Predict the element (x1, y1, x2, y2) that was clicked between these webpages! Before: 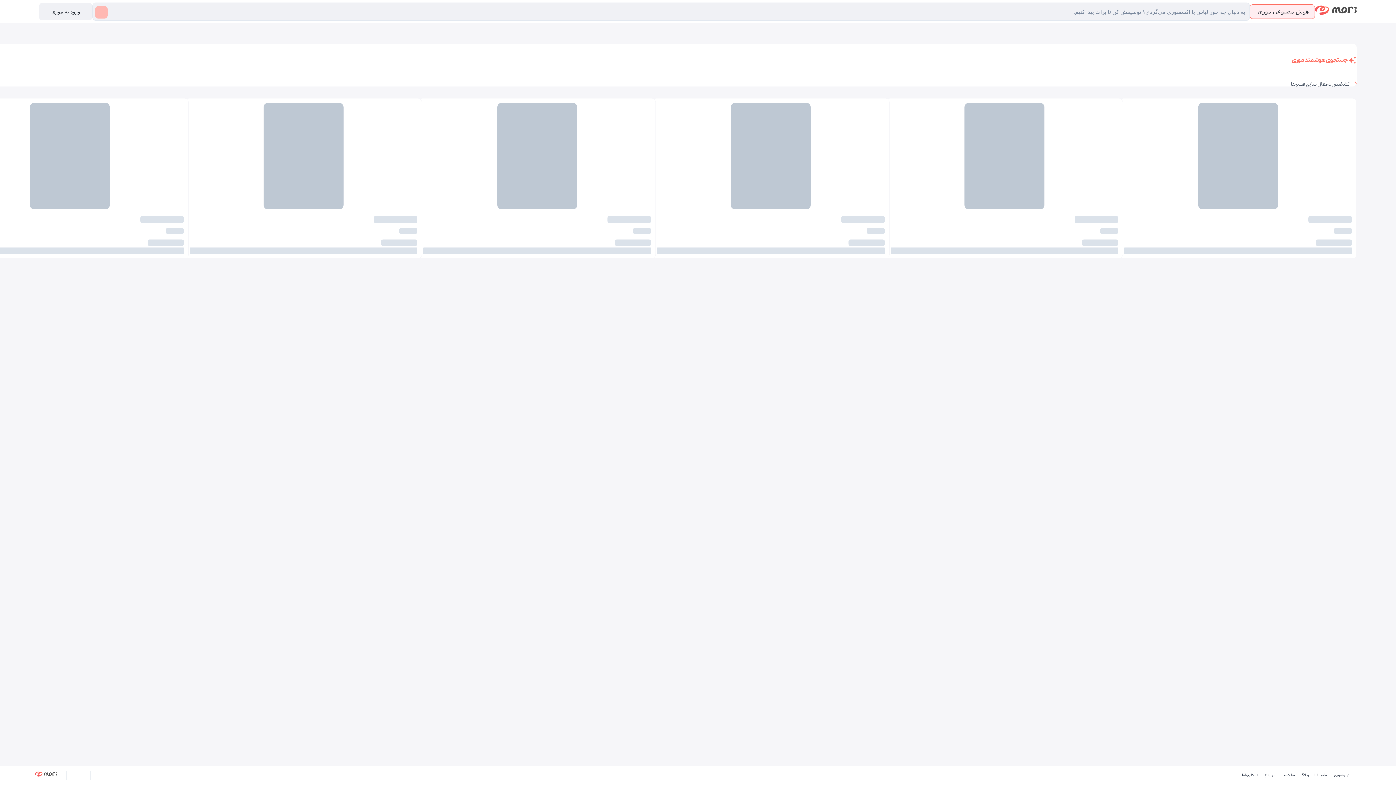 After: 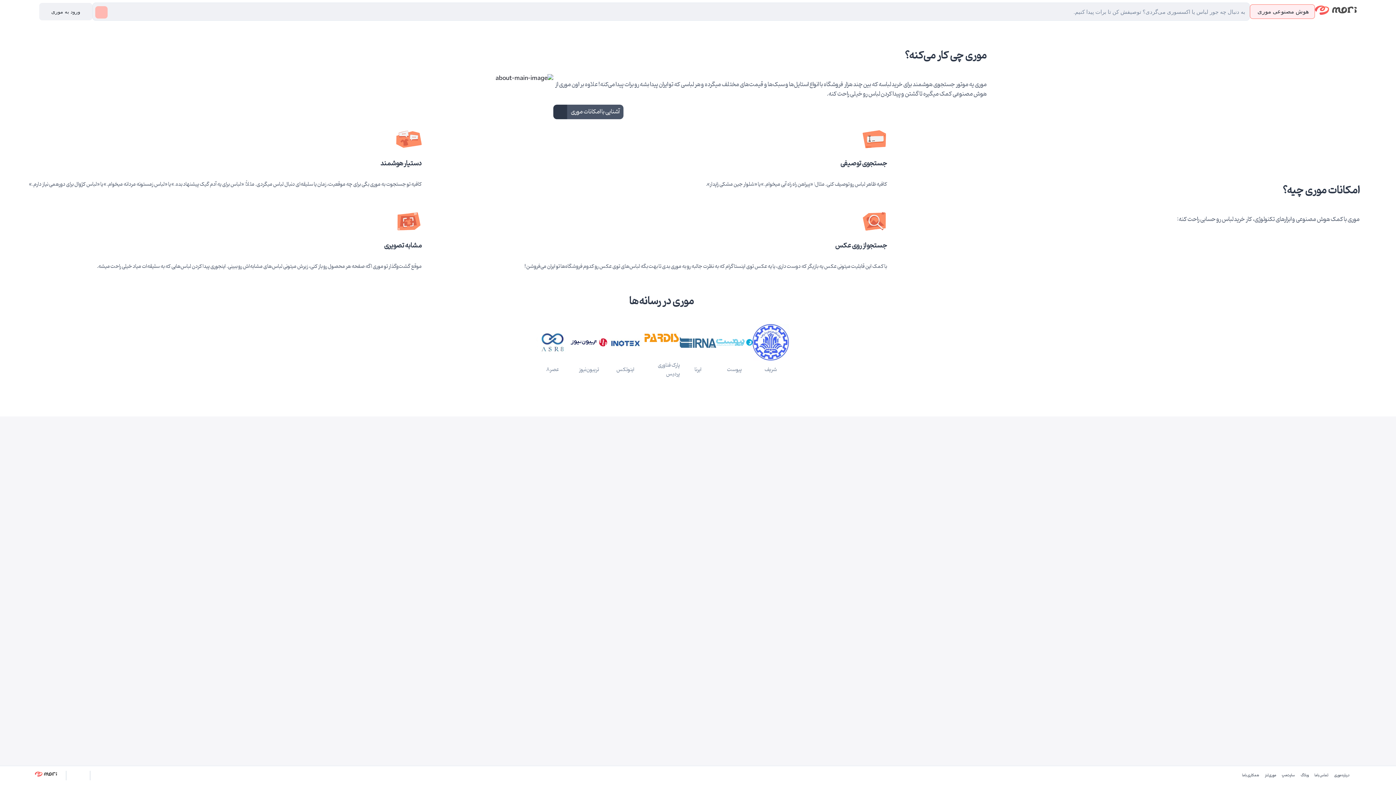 Action: label: درباره موری bbox: (1334, 773, 1349, 778)